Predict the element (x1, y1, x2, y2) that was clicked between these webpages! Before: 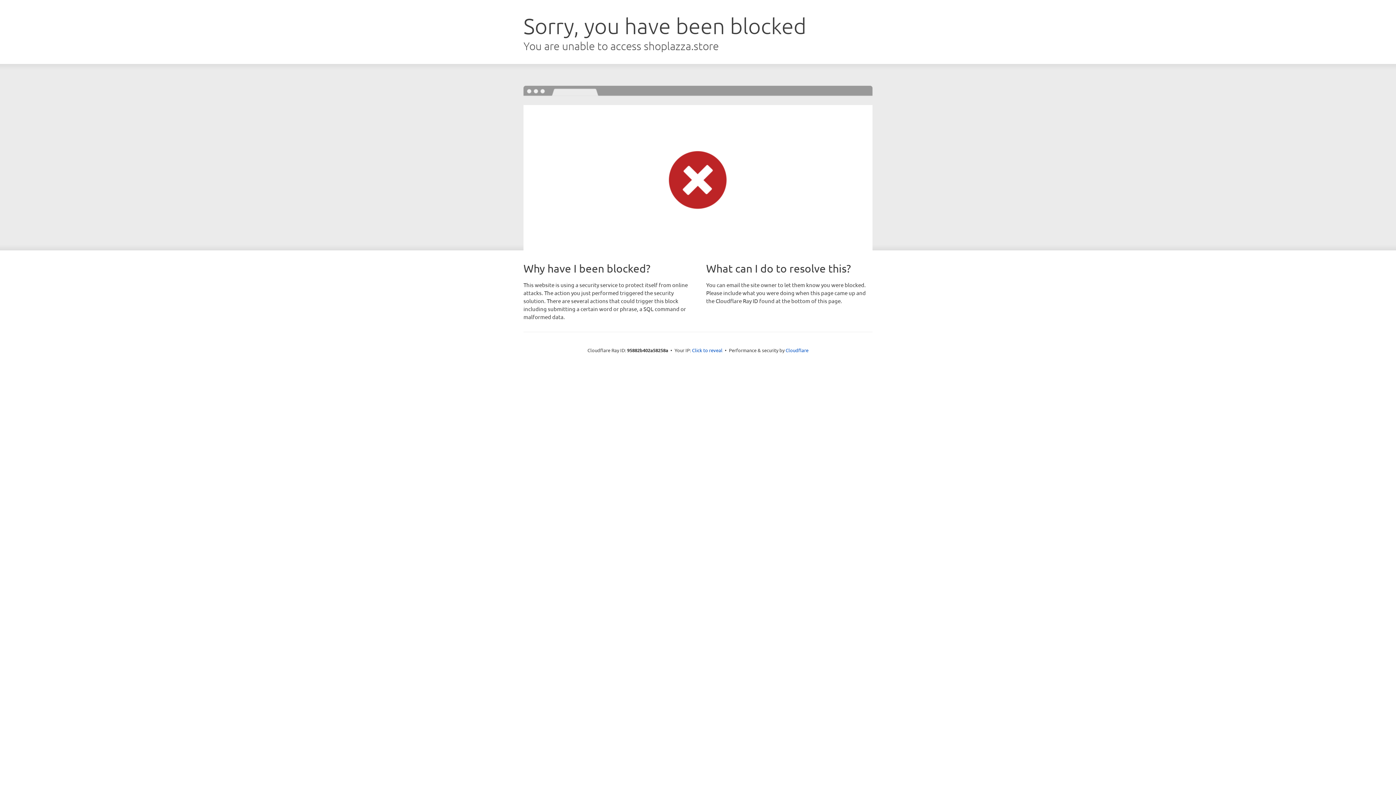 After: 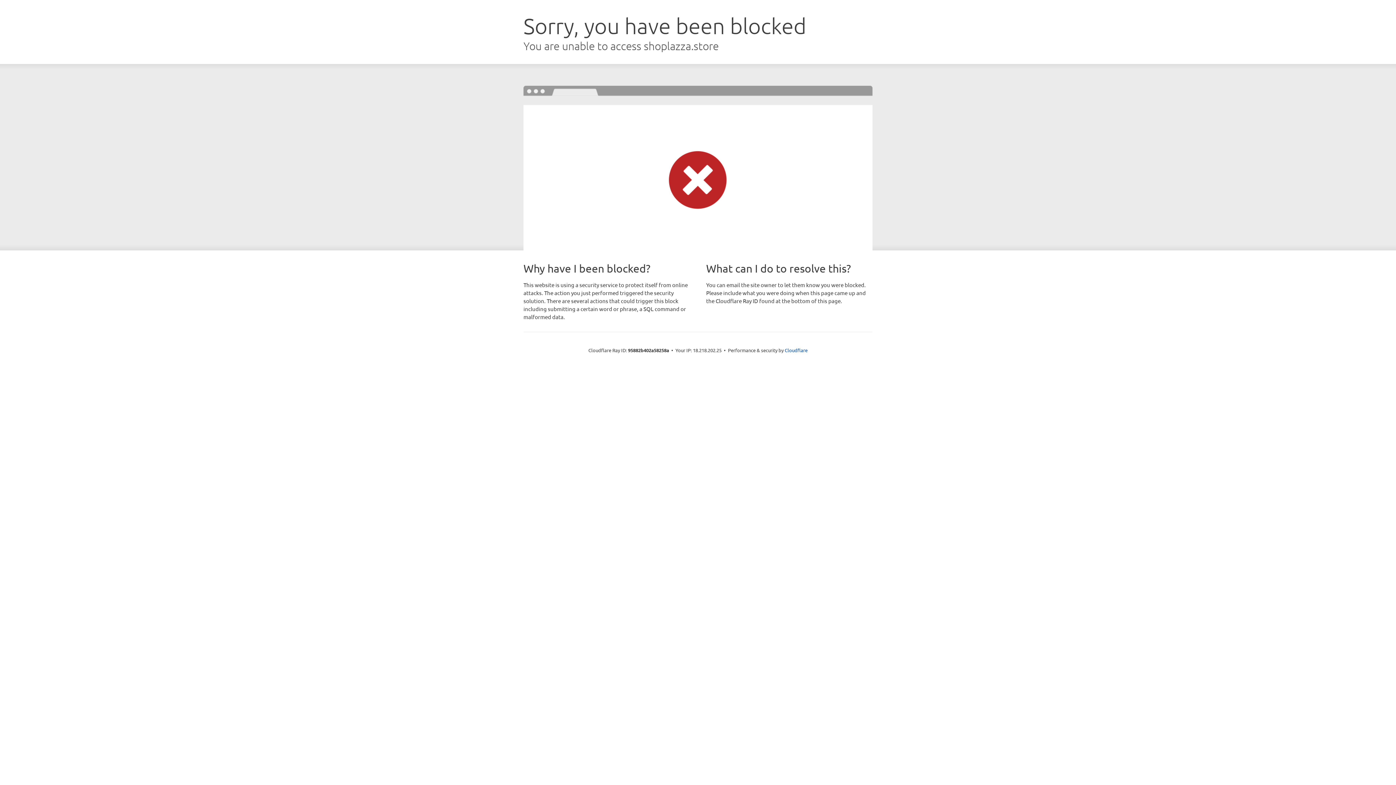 Action: bbox: (692, 346, 722, 353) label: Click to reveal